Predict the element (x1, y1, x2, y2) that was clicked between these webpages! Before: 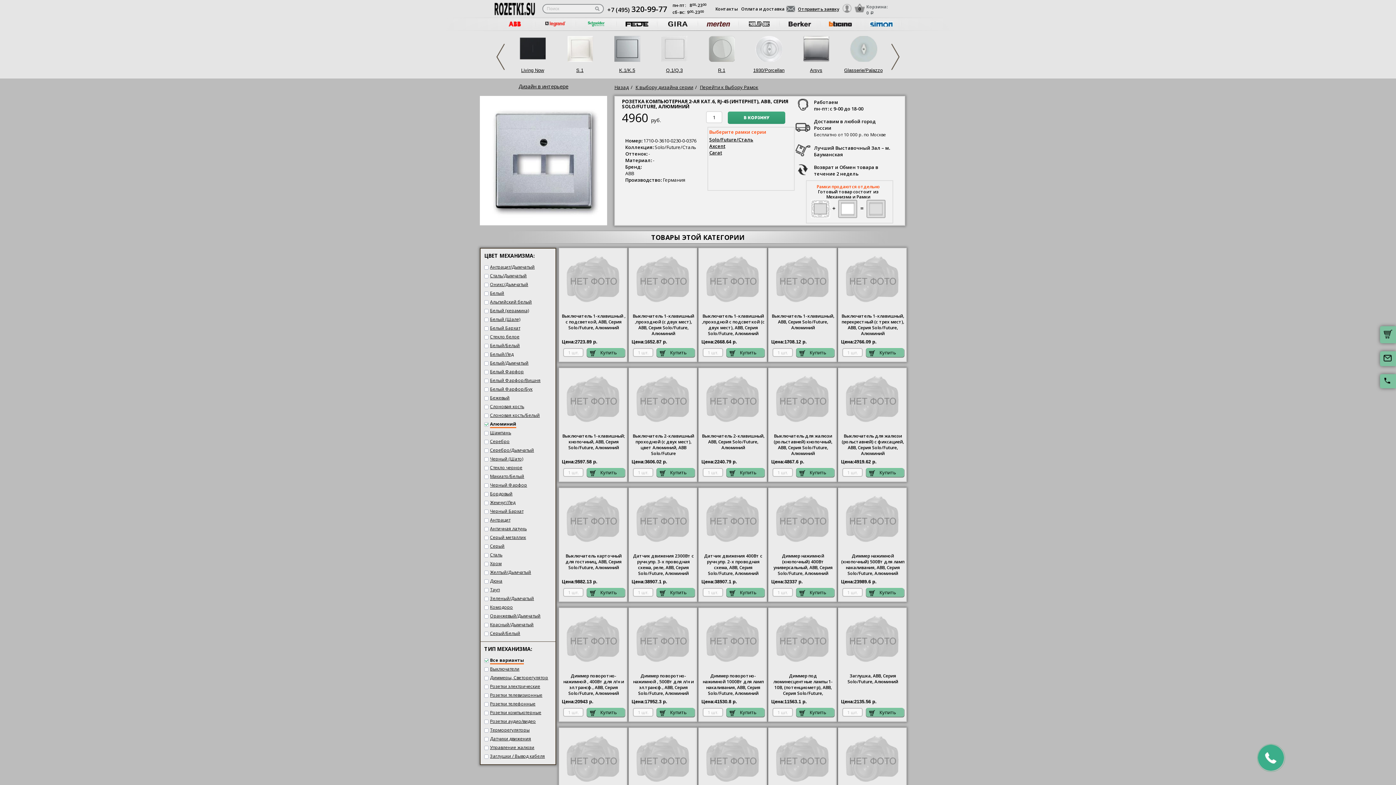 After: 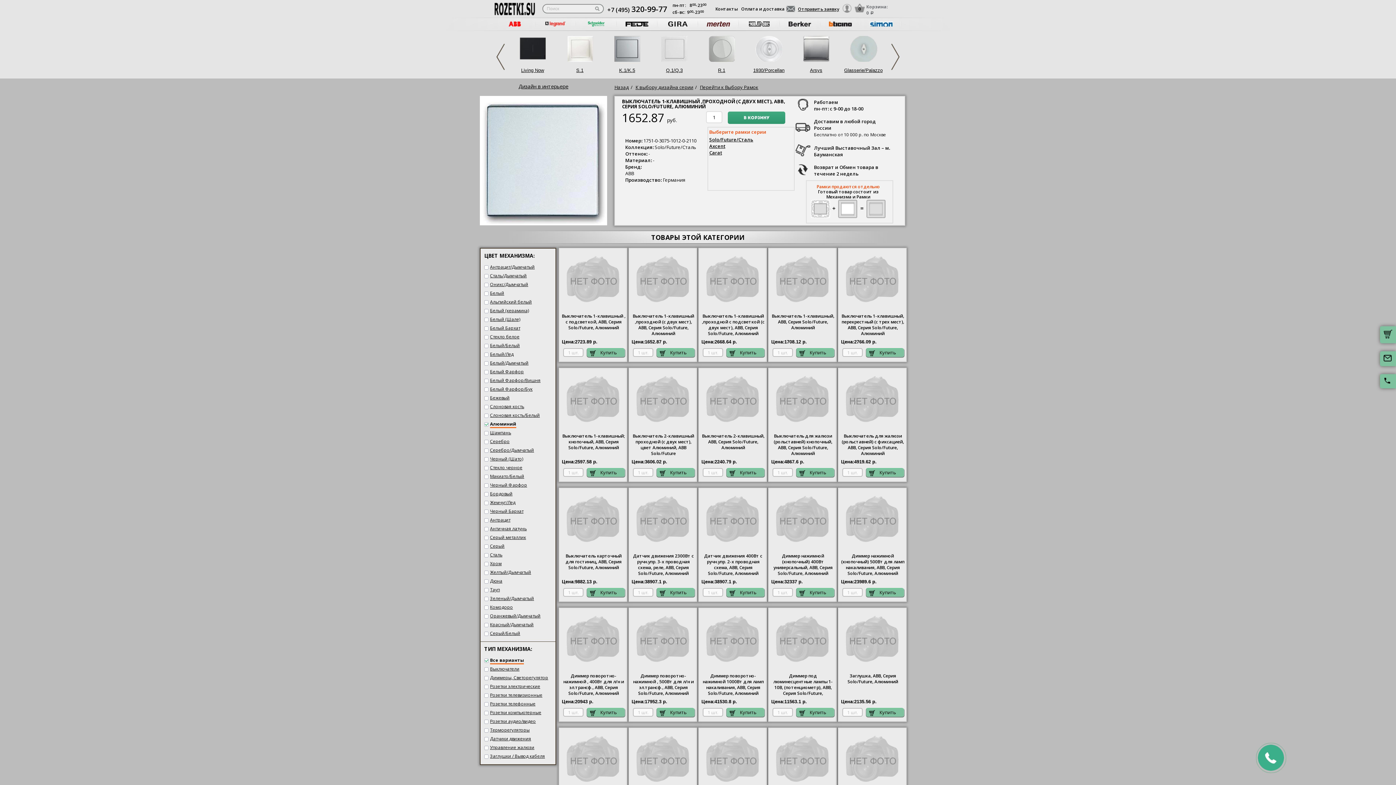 Action: label: Выключатель 1-клавишный ,проходной (с двух мест), ABB, Серия Solo/Future, Алюминий bbox: (631, 313, 695, 337)